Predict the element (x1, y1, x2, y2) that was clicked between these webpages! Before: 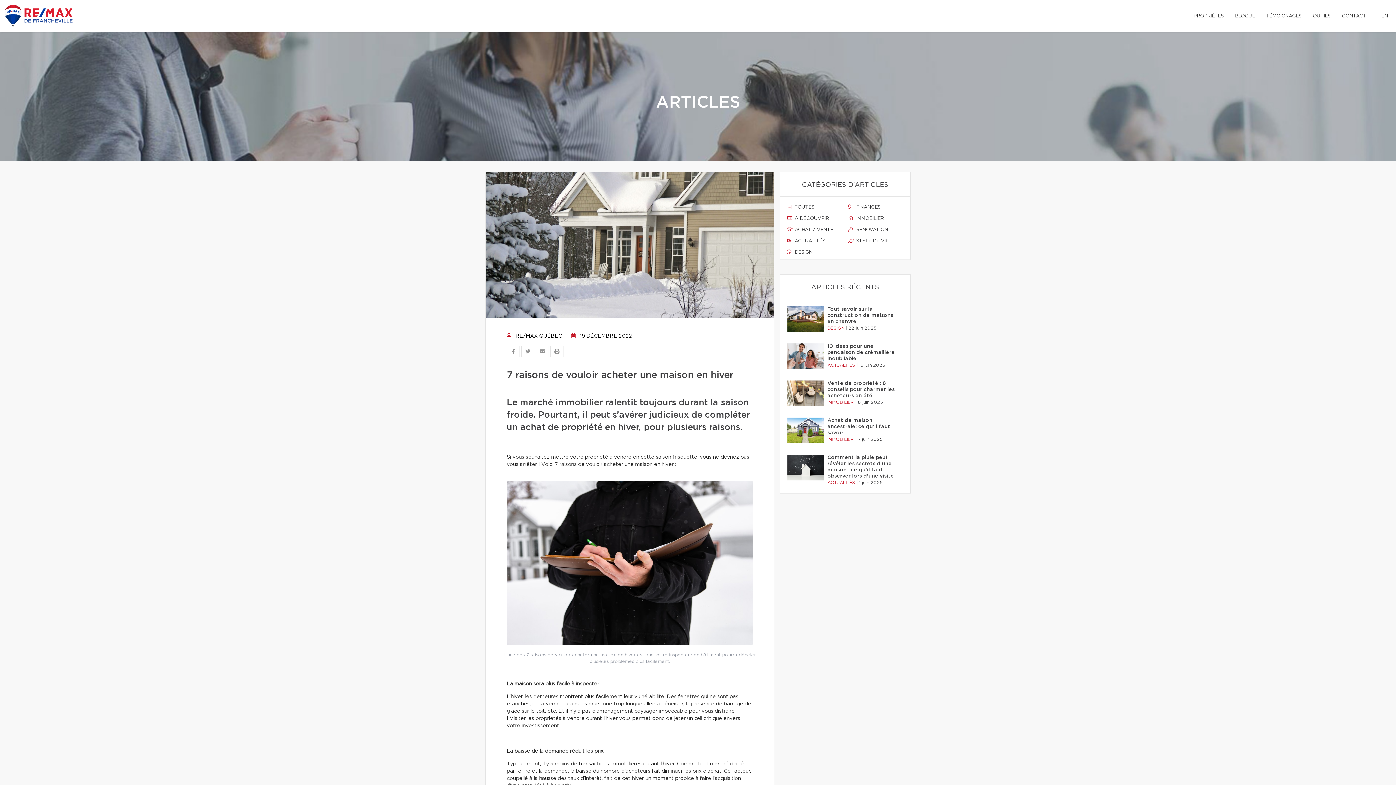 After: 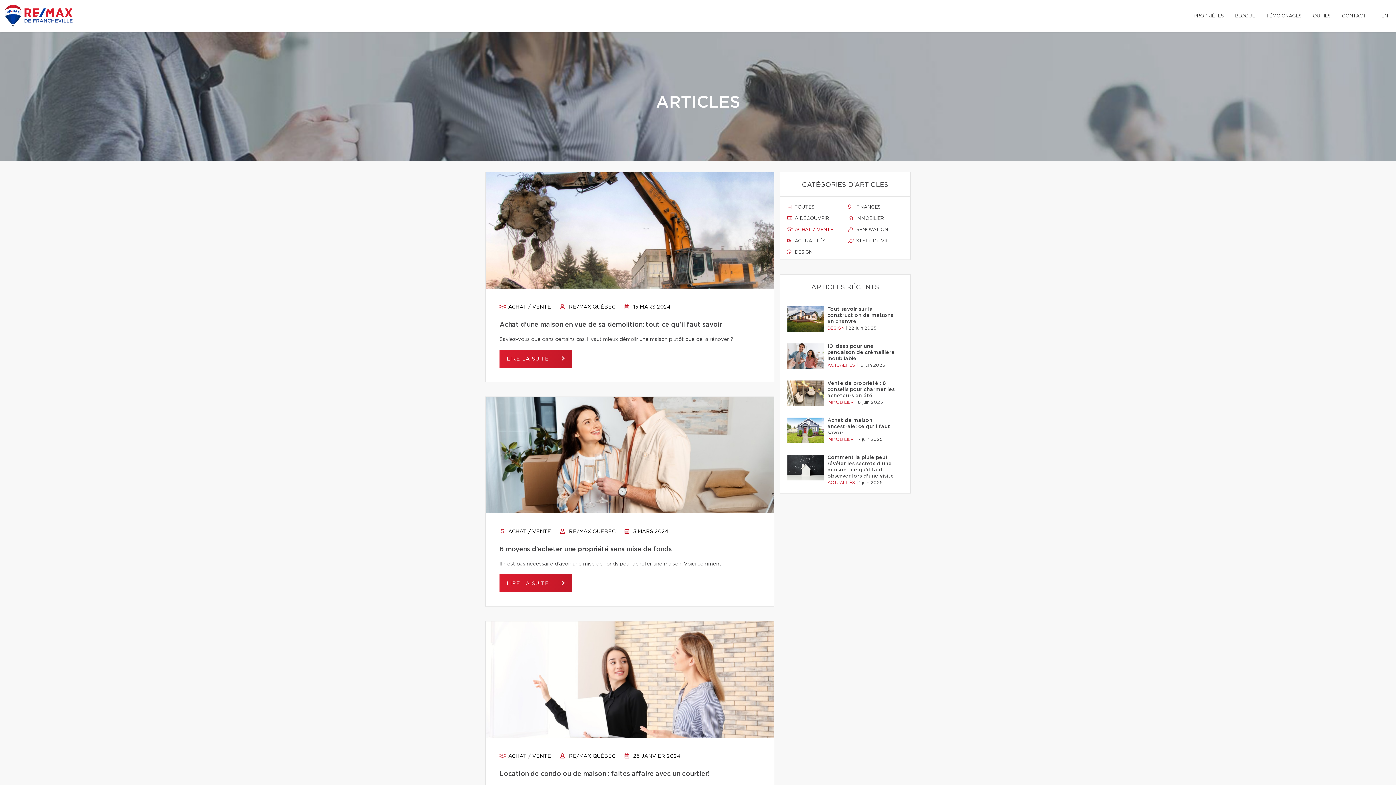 Action: bbox: (786, 226, 842, 233) label:  ACHAT / VENTE